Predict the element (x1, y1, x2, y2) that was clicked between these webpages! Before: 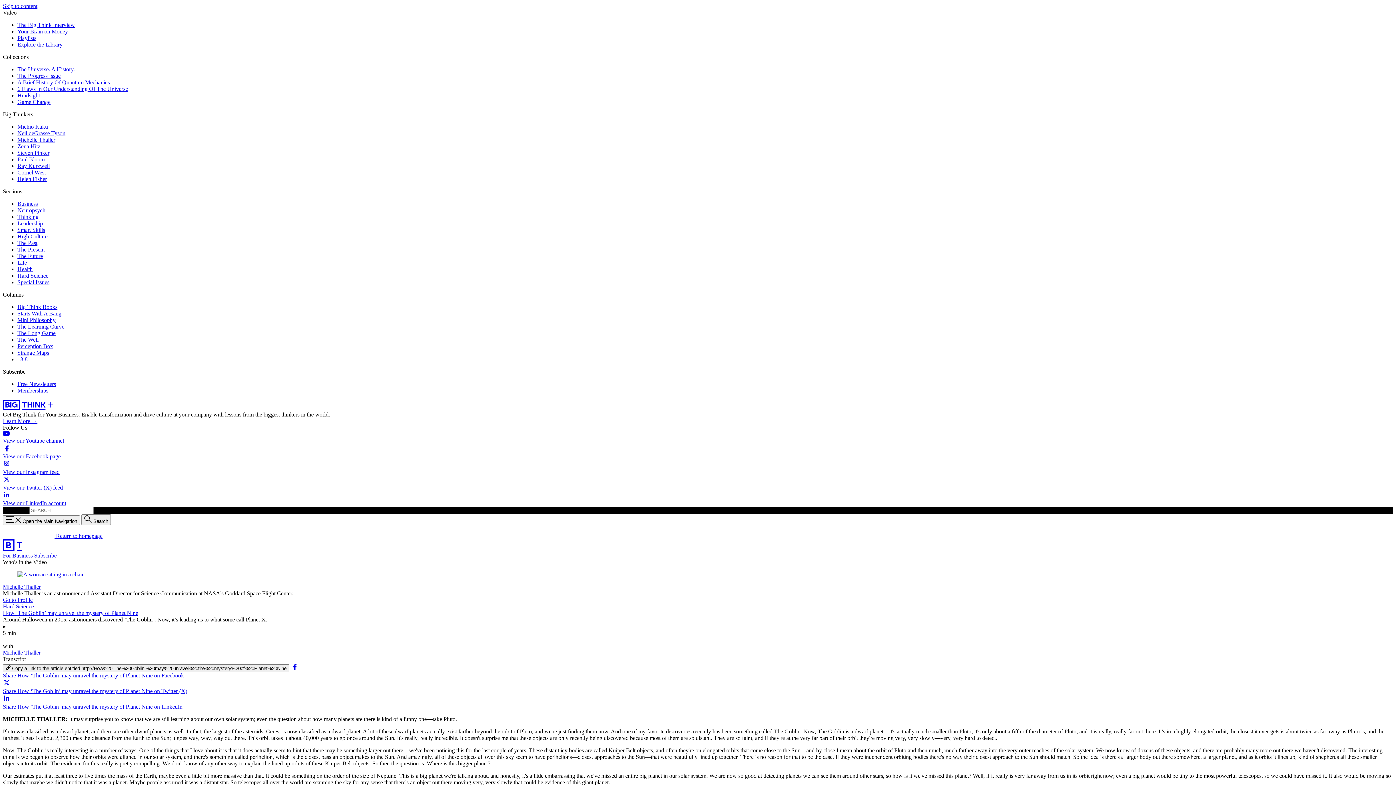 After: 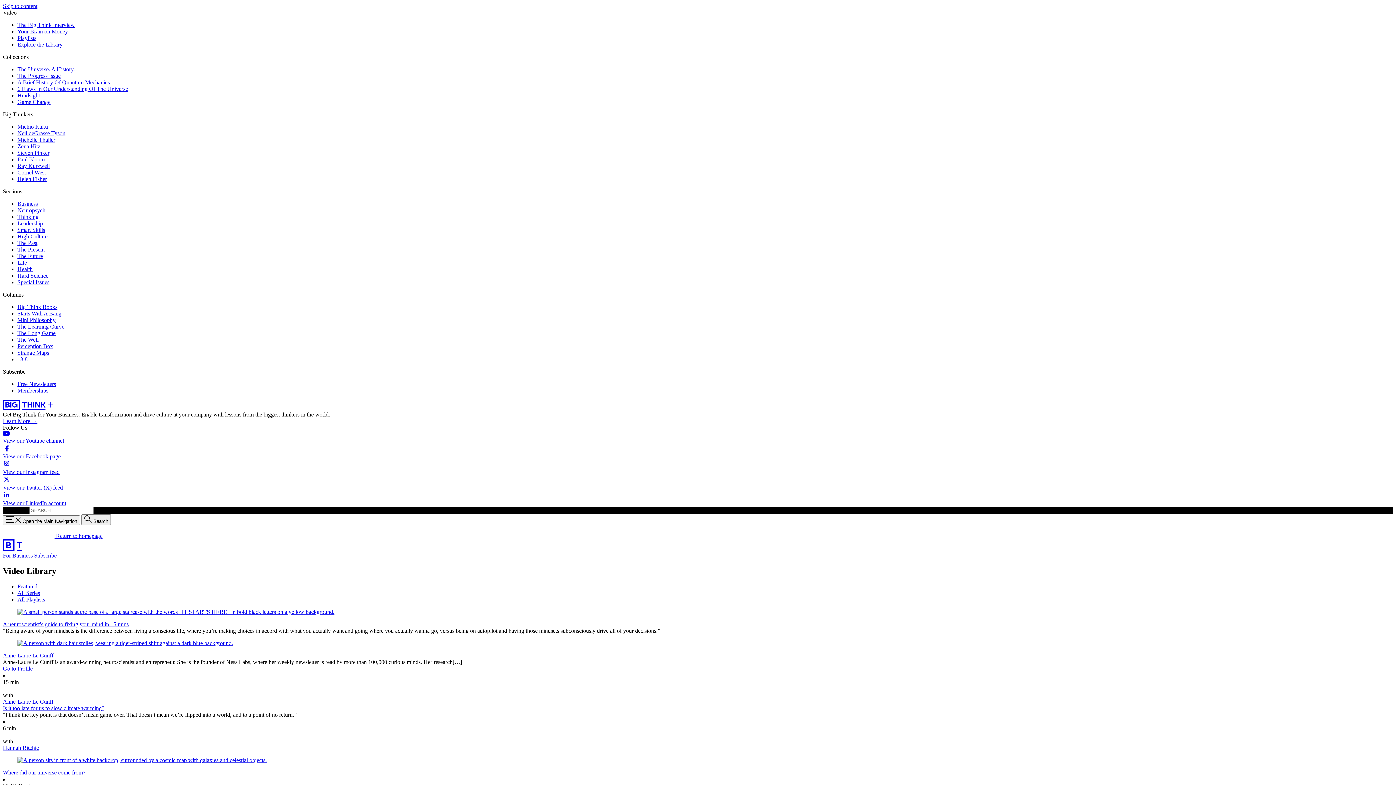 Action: bbox: (17, 41, 62, 47) label: Explore the Library